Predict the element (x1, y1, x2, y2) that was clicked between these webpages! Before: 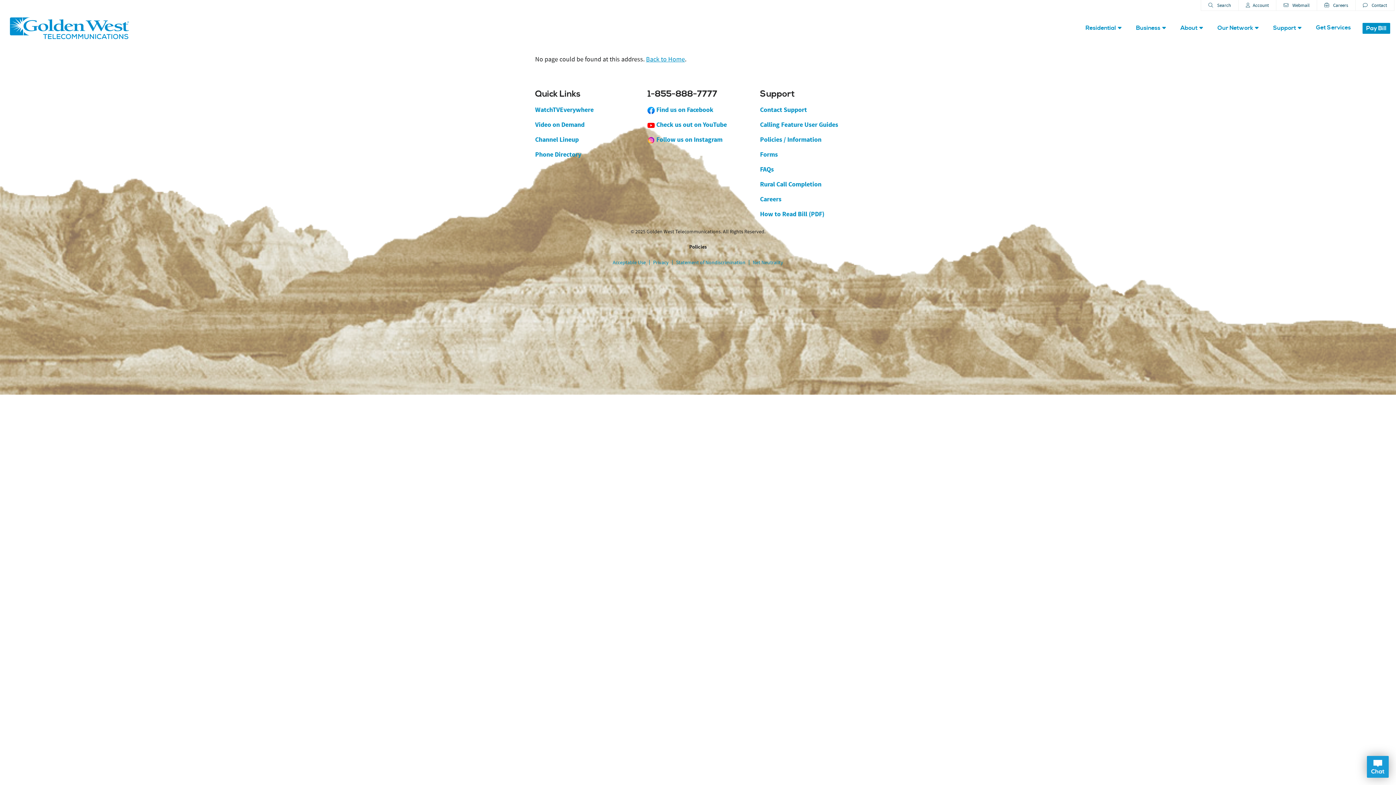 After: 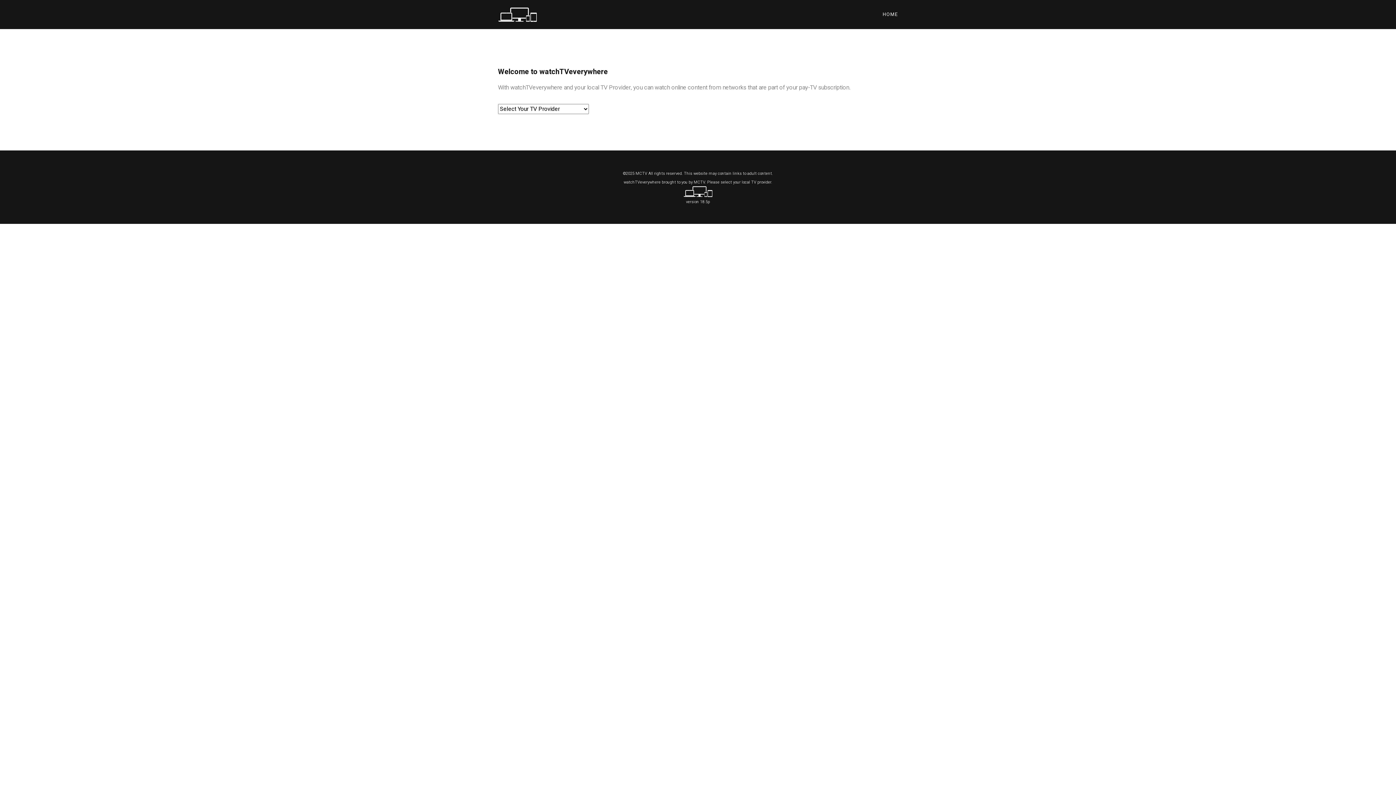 Action: bbox: (535, 105, 593, 114) label: WatchTVEverywhere